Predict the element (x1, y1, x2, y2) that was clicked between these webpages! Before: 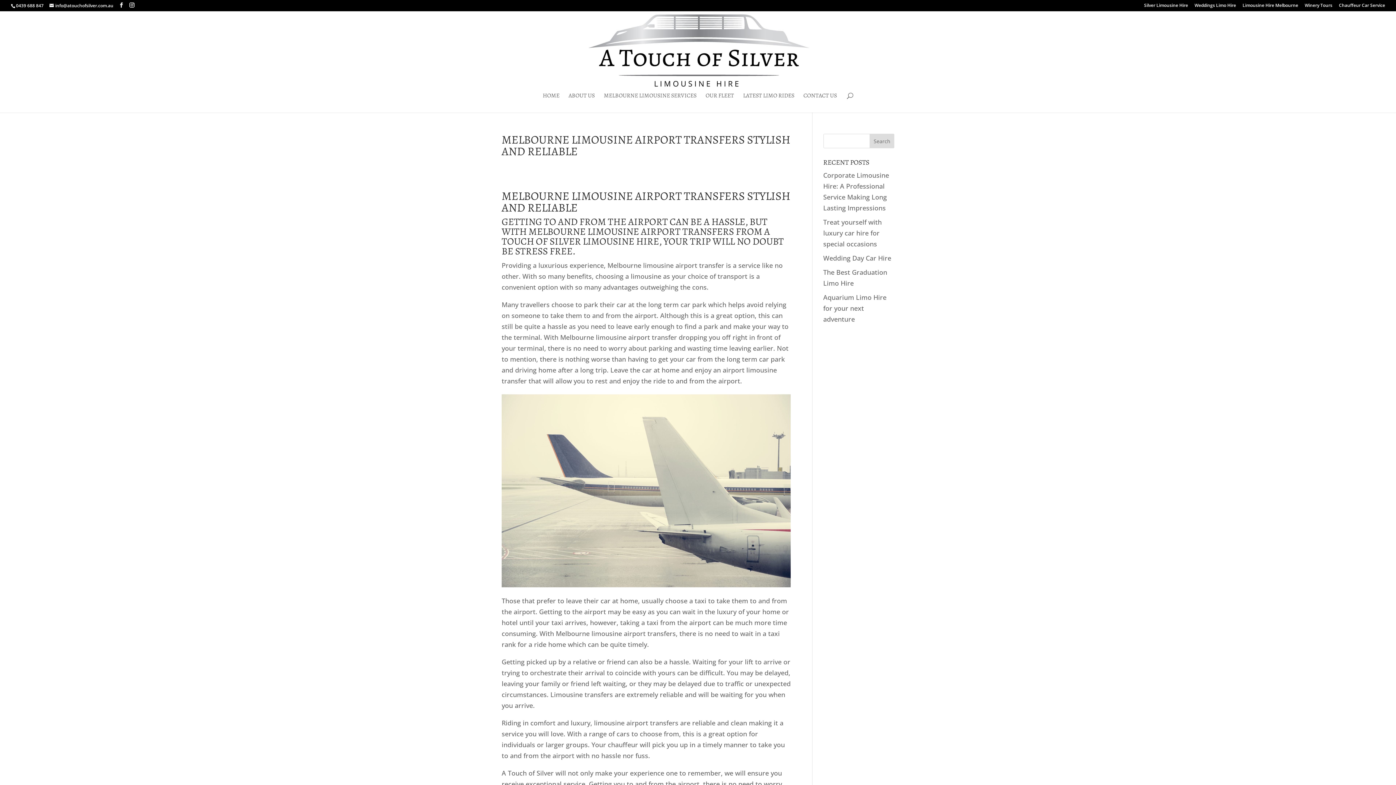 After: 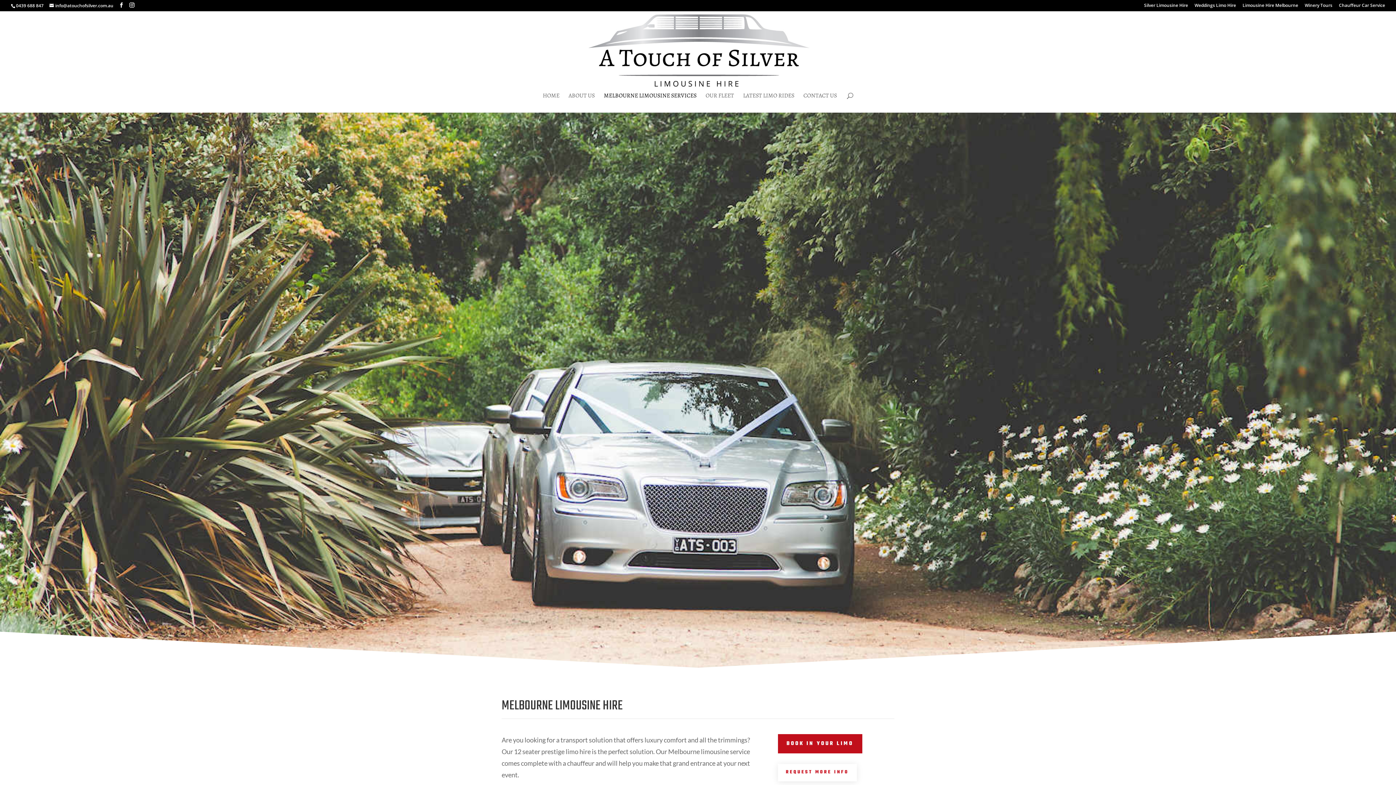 Action: bbox: (604, 93, 696, 112) label: MELBOURNE LIMOUSINE SERVICES